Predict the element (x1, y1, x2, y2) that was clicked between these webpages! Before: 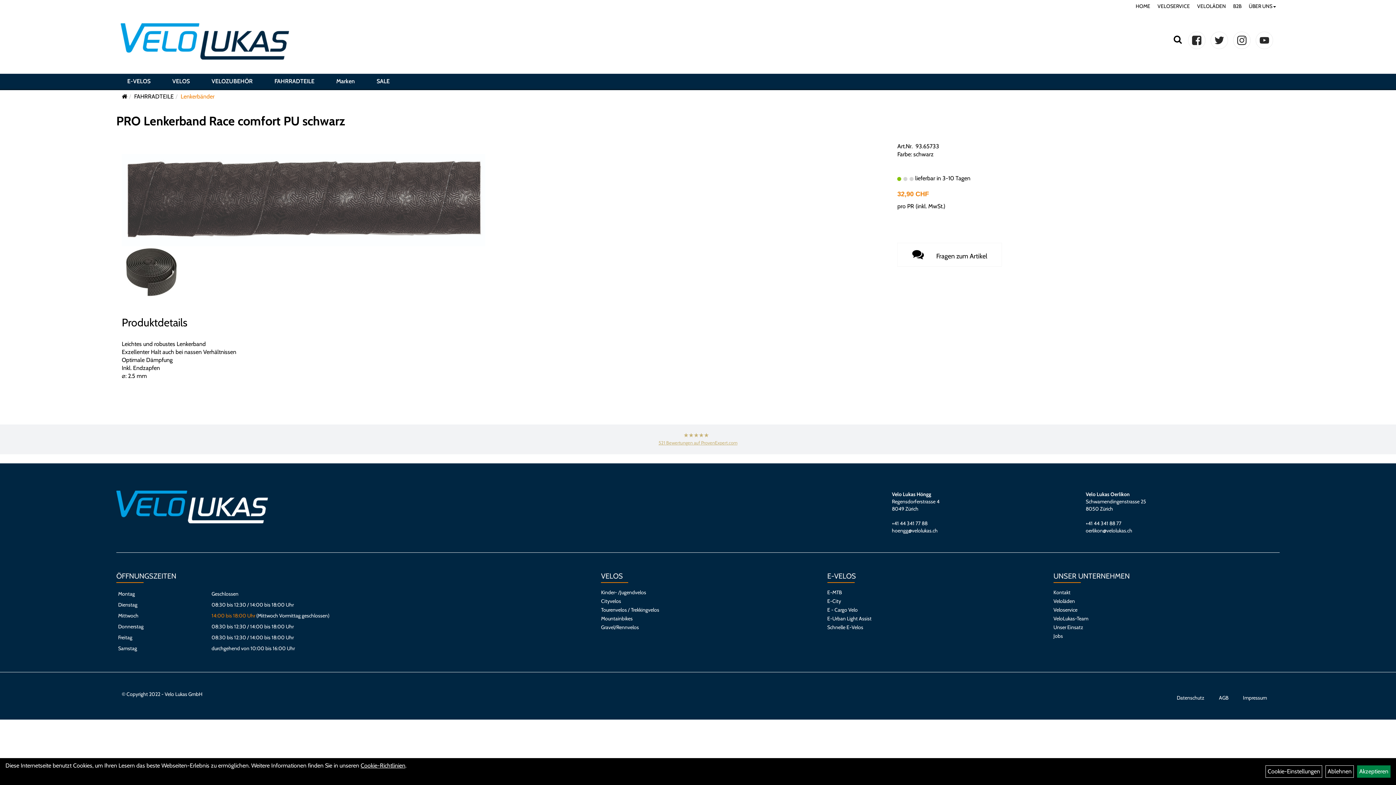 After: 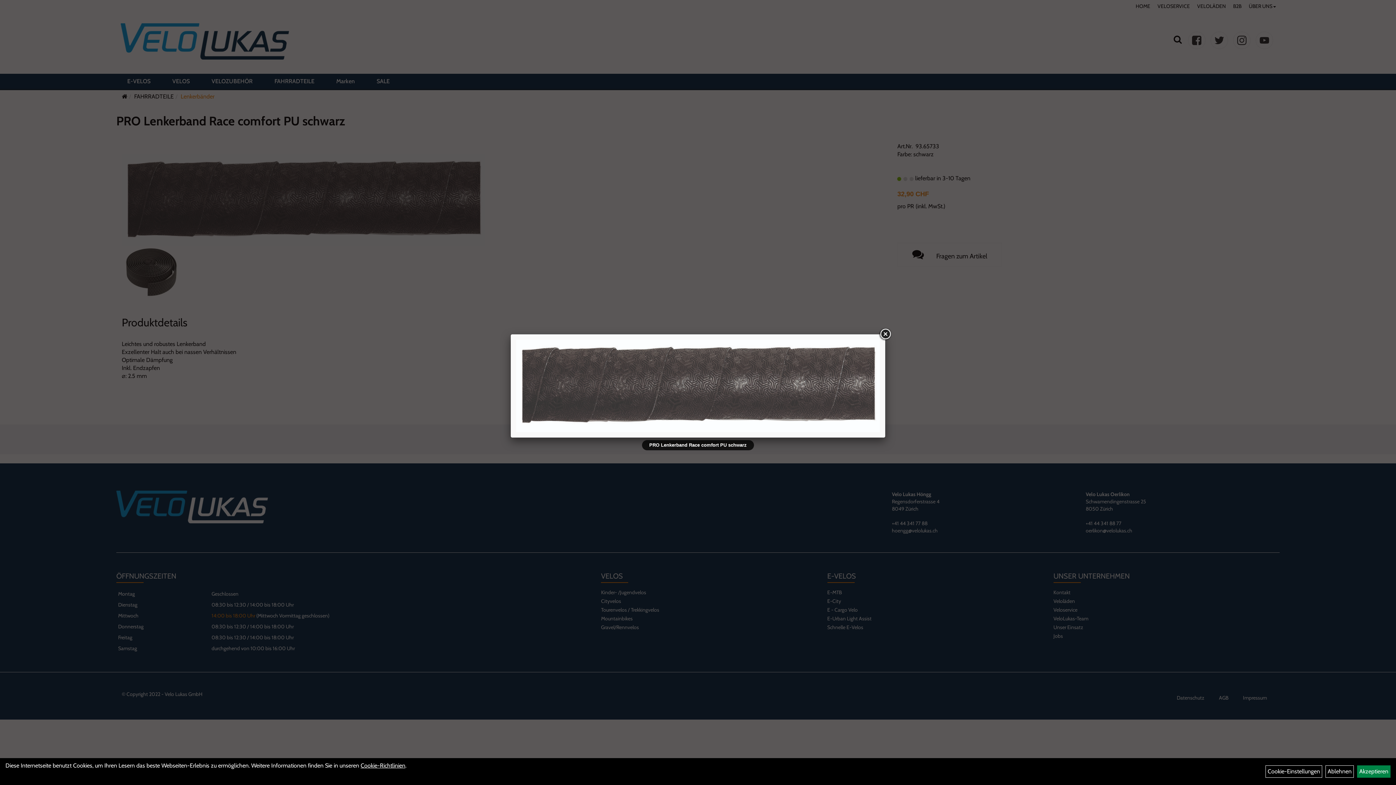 Action: bbox: (121, 196, 485, 203)